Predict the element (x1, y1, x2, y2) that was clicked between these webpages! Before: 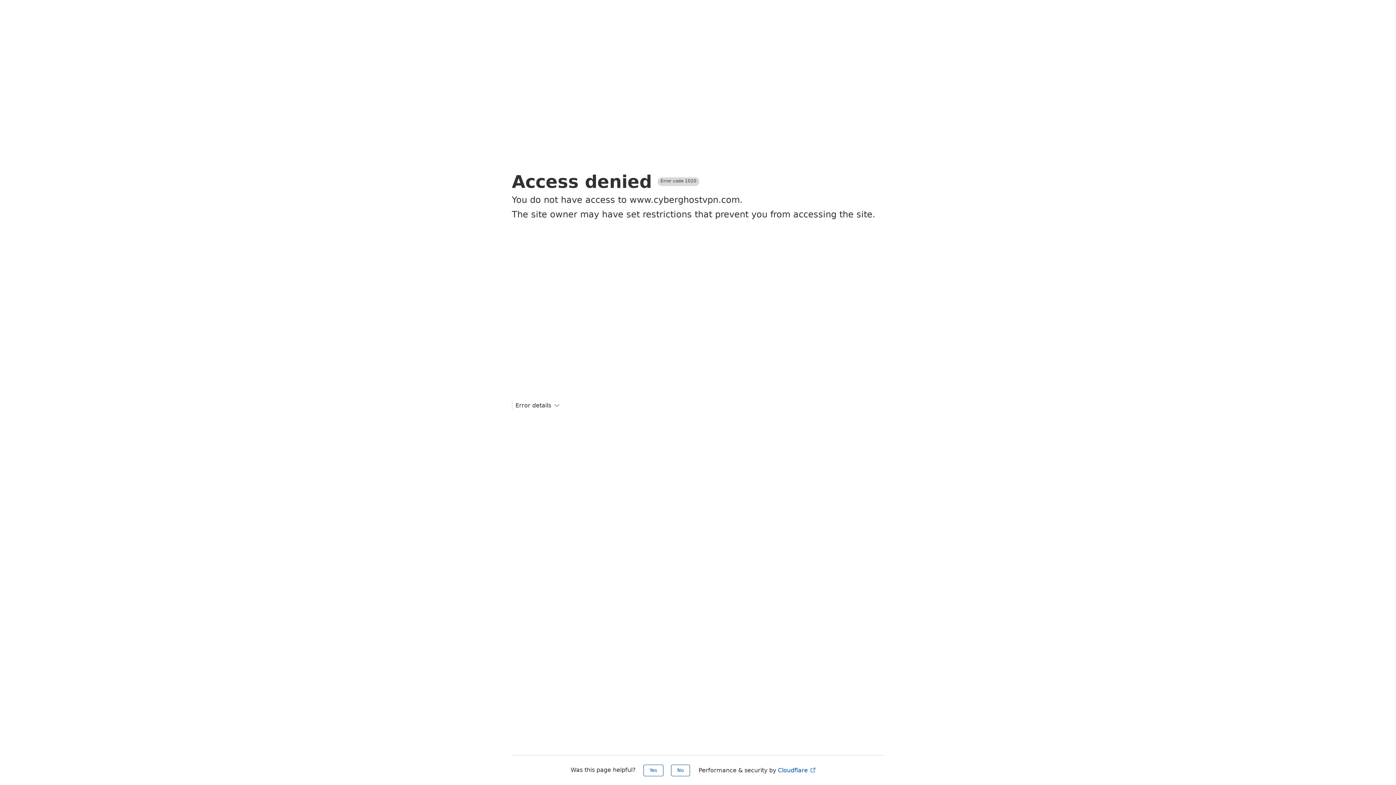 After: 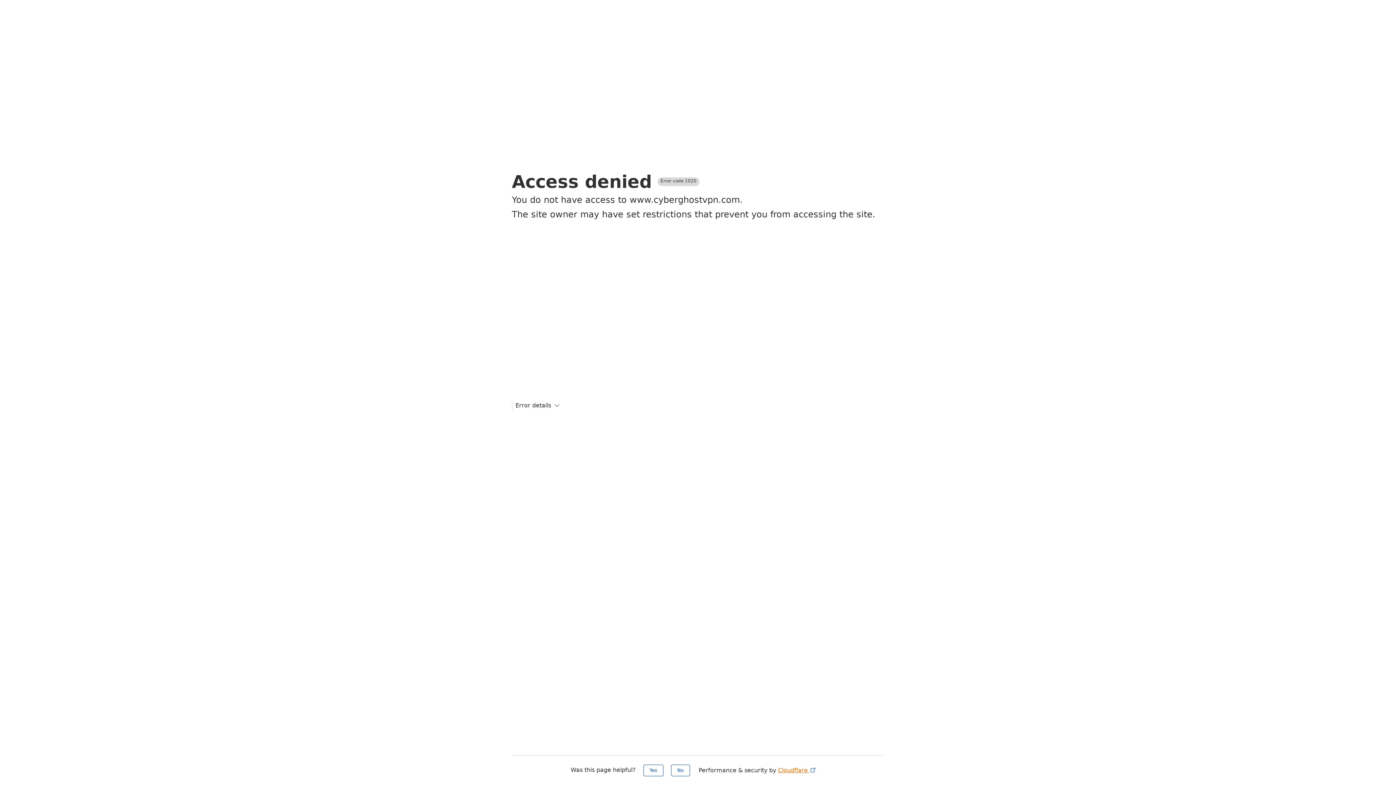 Action: label: Cloudflare  bbox: (778, 767, 816, 774)